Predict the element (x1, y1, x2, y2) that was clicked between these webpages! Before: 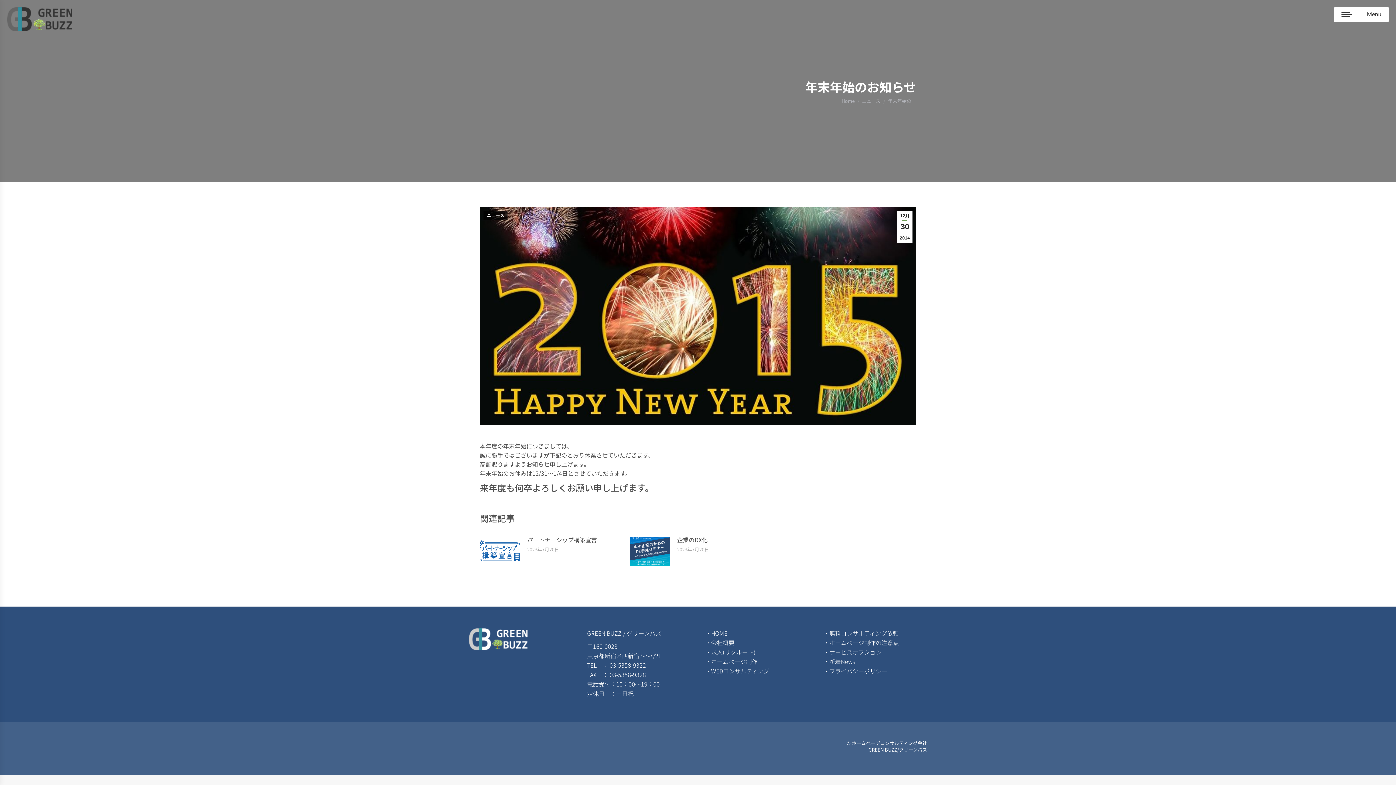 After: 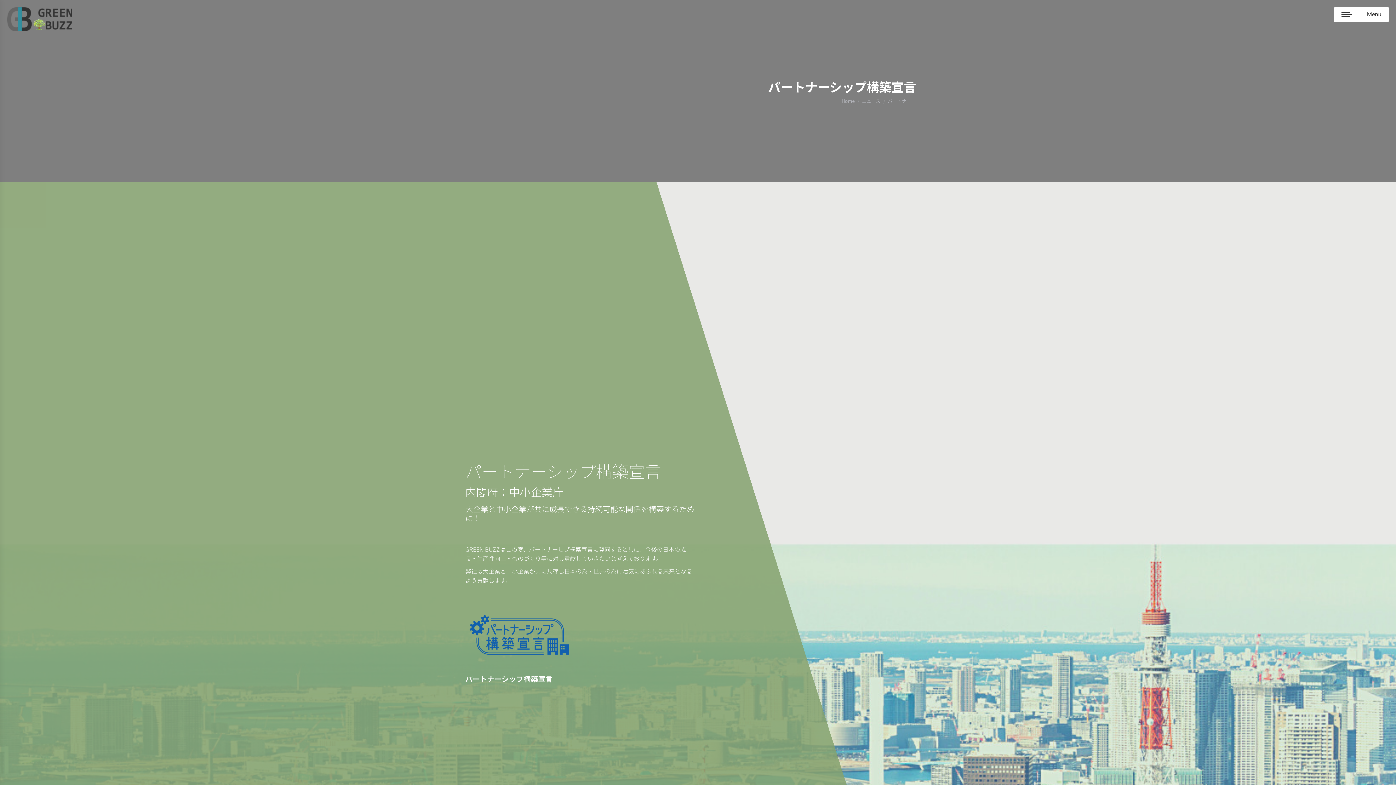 Action: bbox: (480, 537, 520, 566) label: Post image